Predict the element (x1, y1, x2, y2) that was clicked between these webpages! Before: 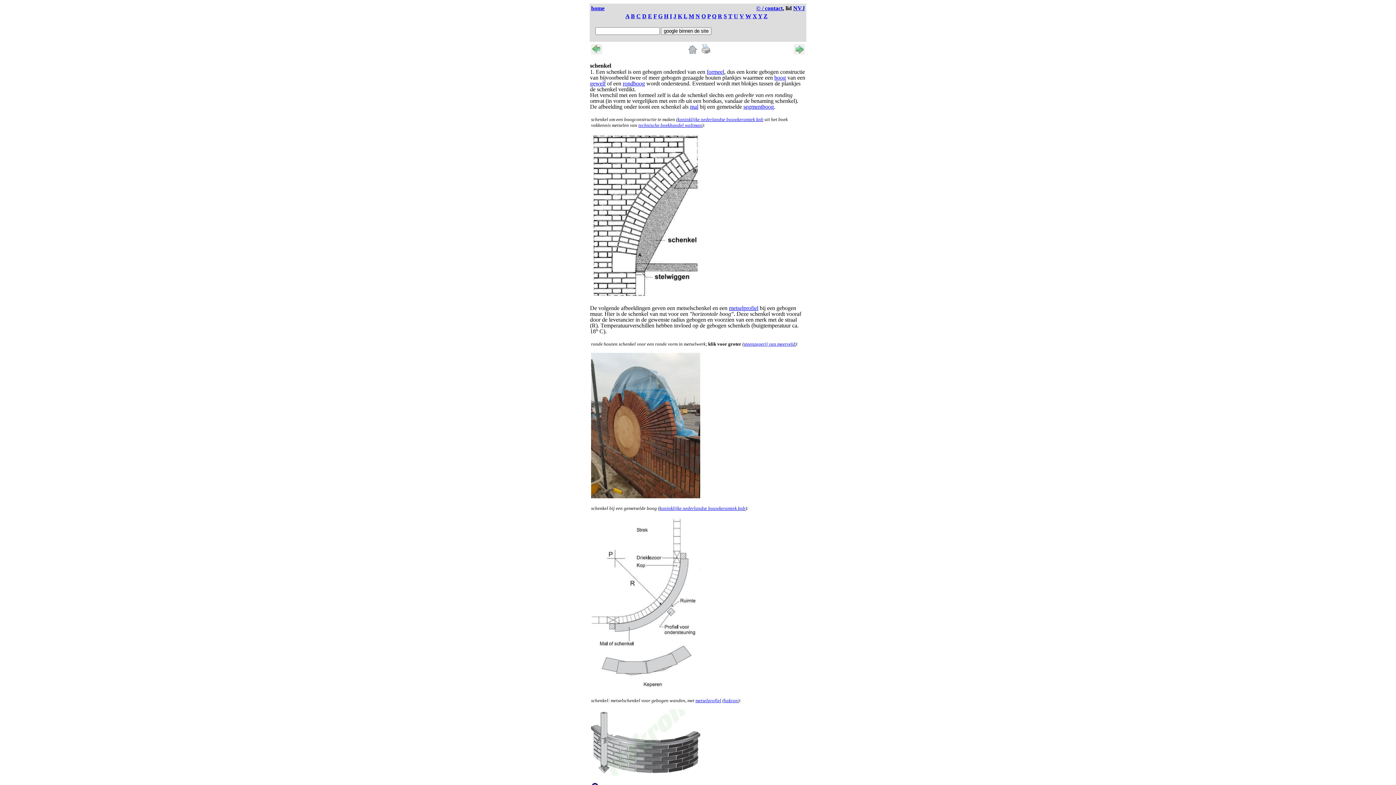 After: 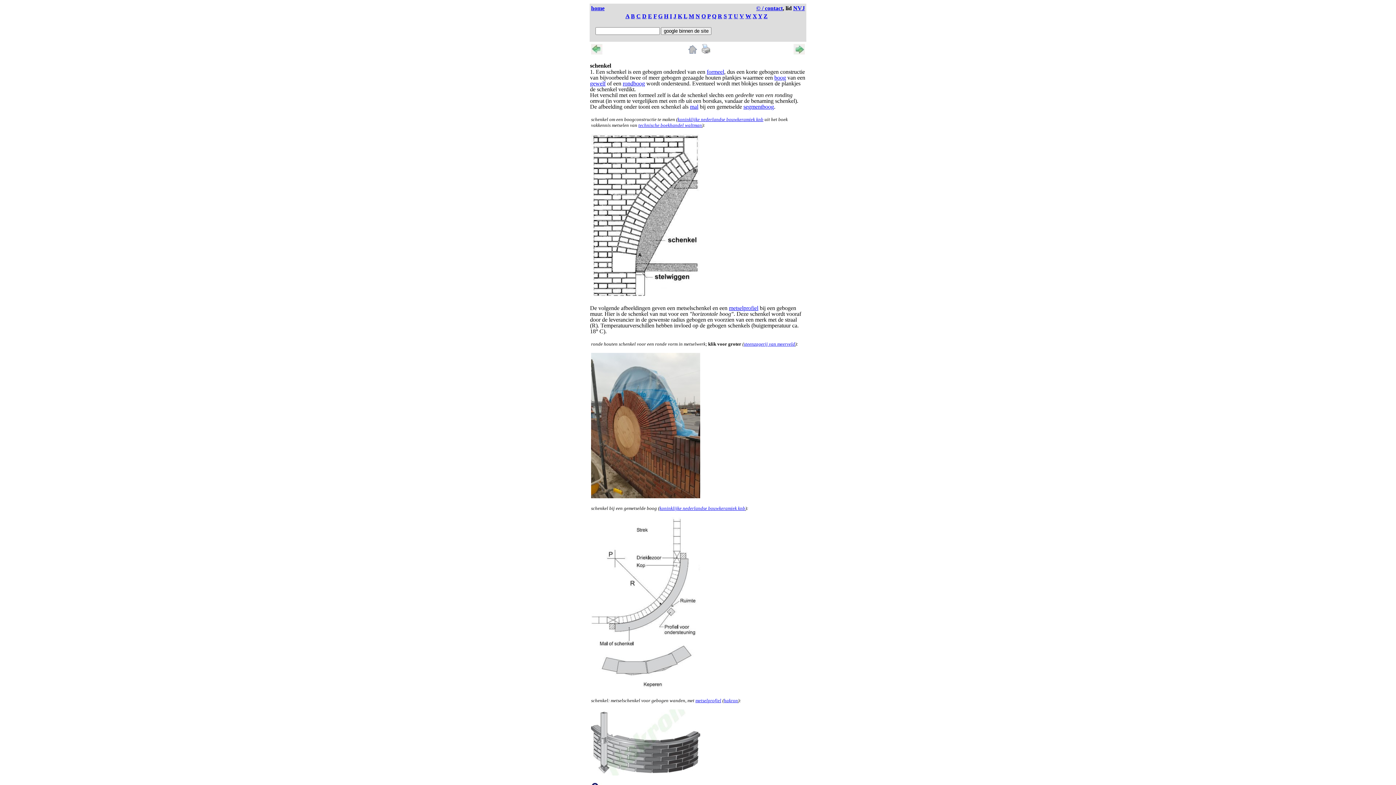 Action: bbox: (590, 62, 611, 68) label: schenkel